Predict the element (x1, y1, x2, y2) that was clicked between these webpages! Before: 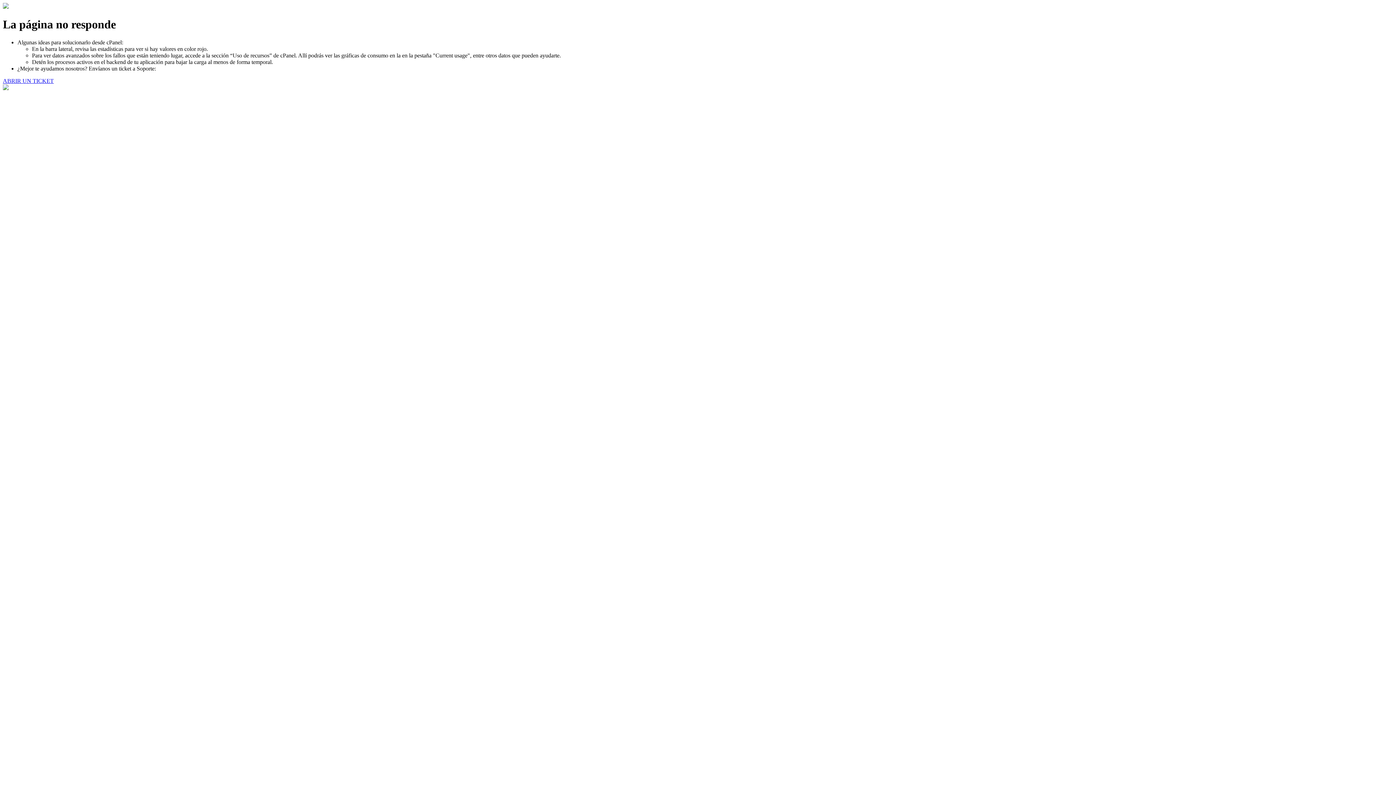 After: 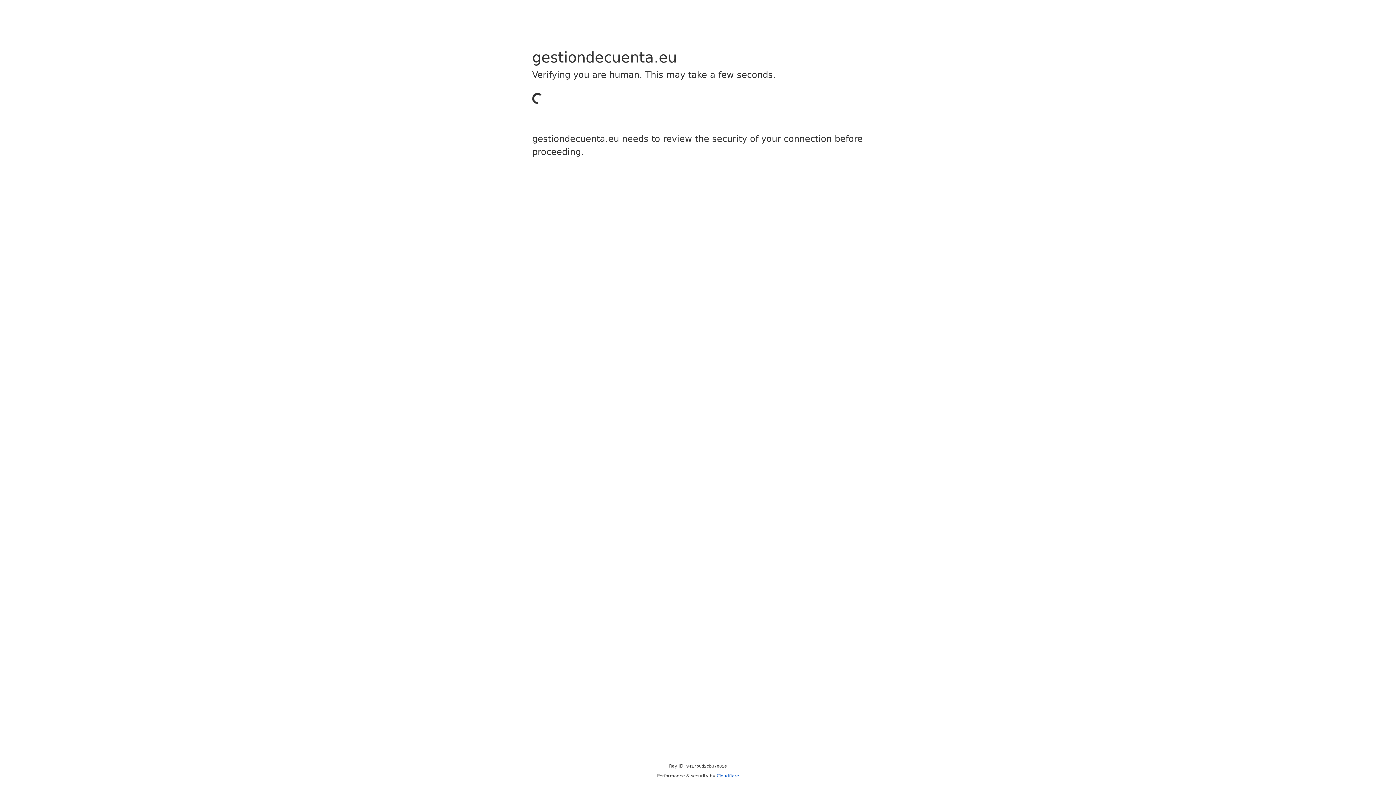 Action: bbox: (2, 77, 53, 83) label: ABRIR UN TICKET